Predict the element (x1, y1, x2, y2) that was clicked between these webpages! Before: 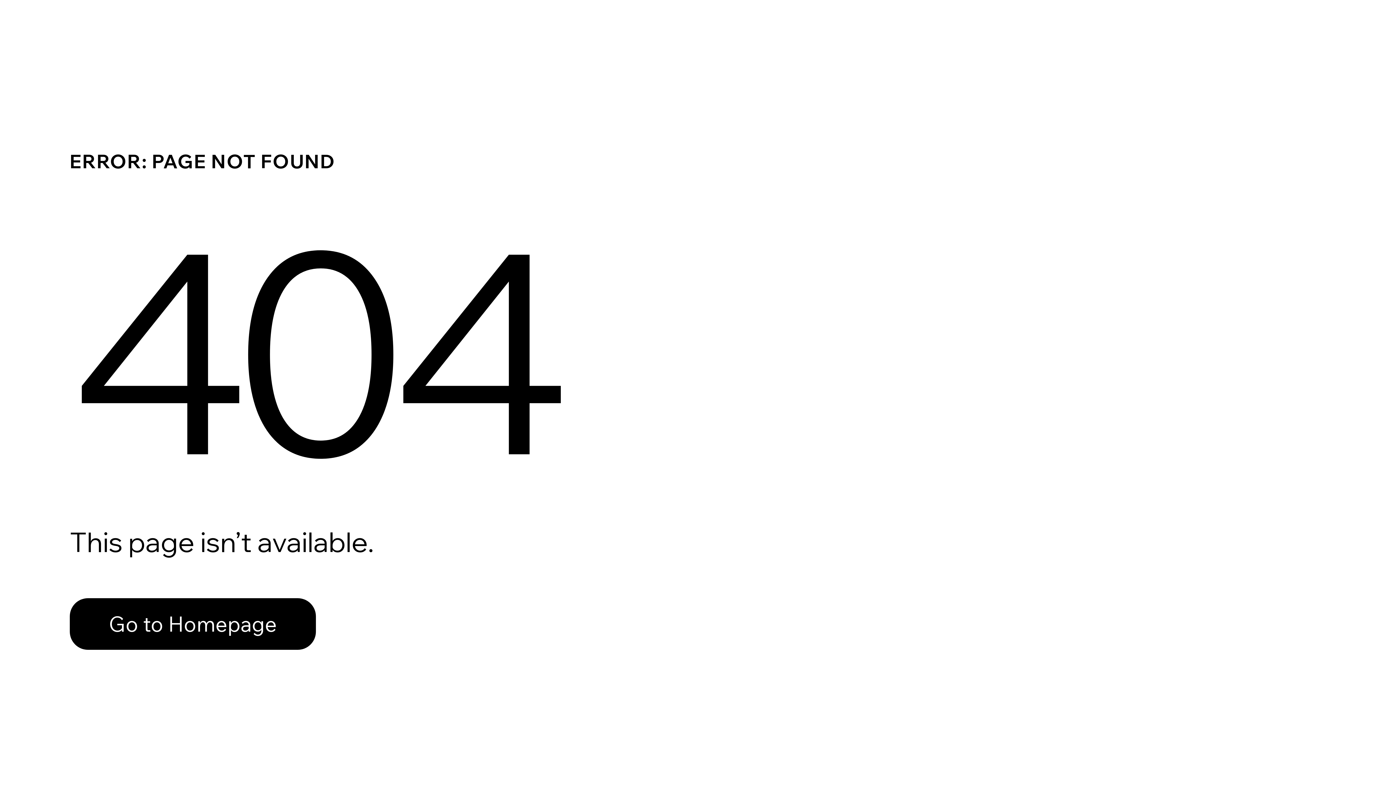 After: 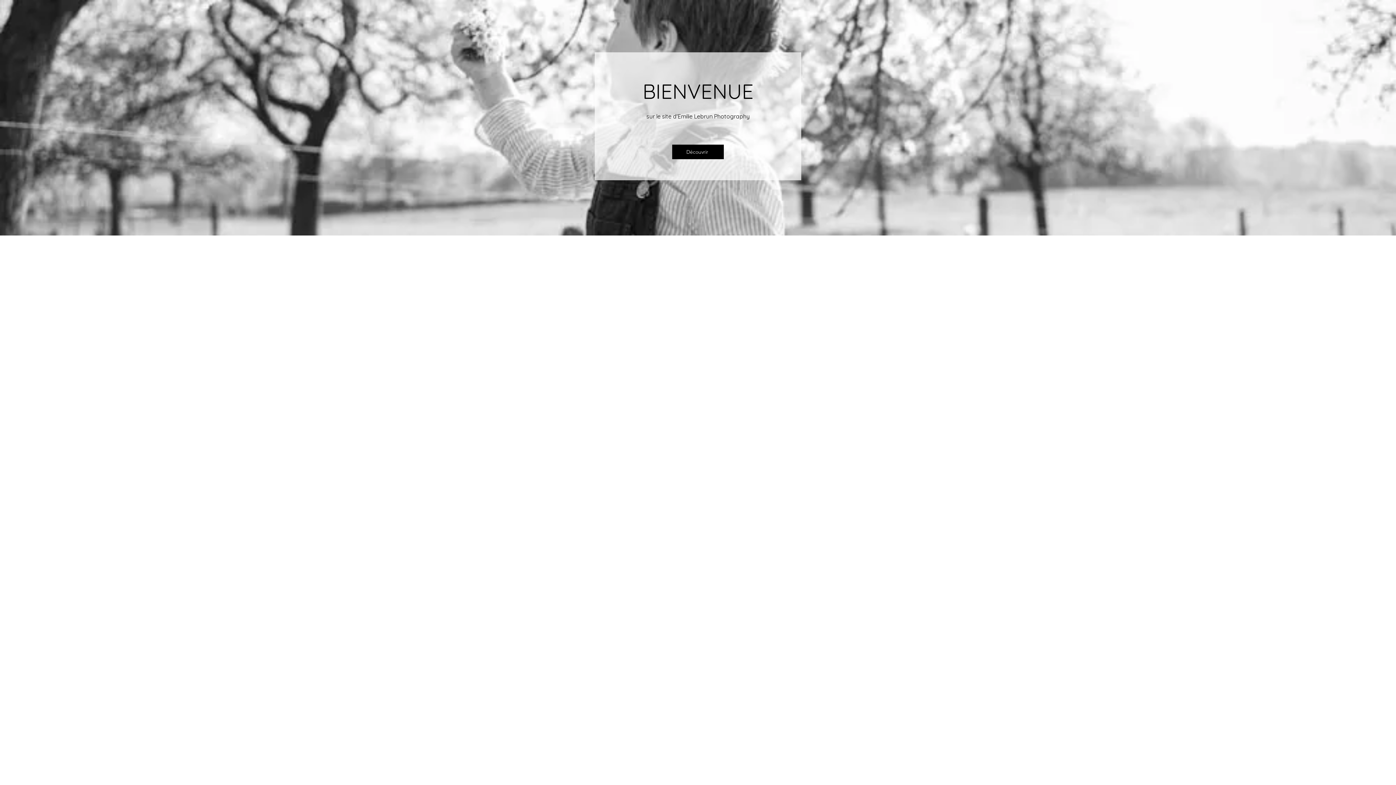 Action: label: Go to Homepage bbox: (69, 582, 768, 659)